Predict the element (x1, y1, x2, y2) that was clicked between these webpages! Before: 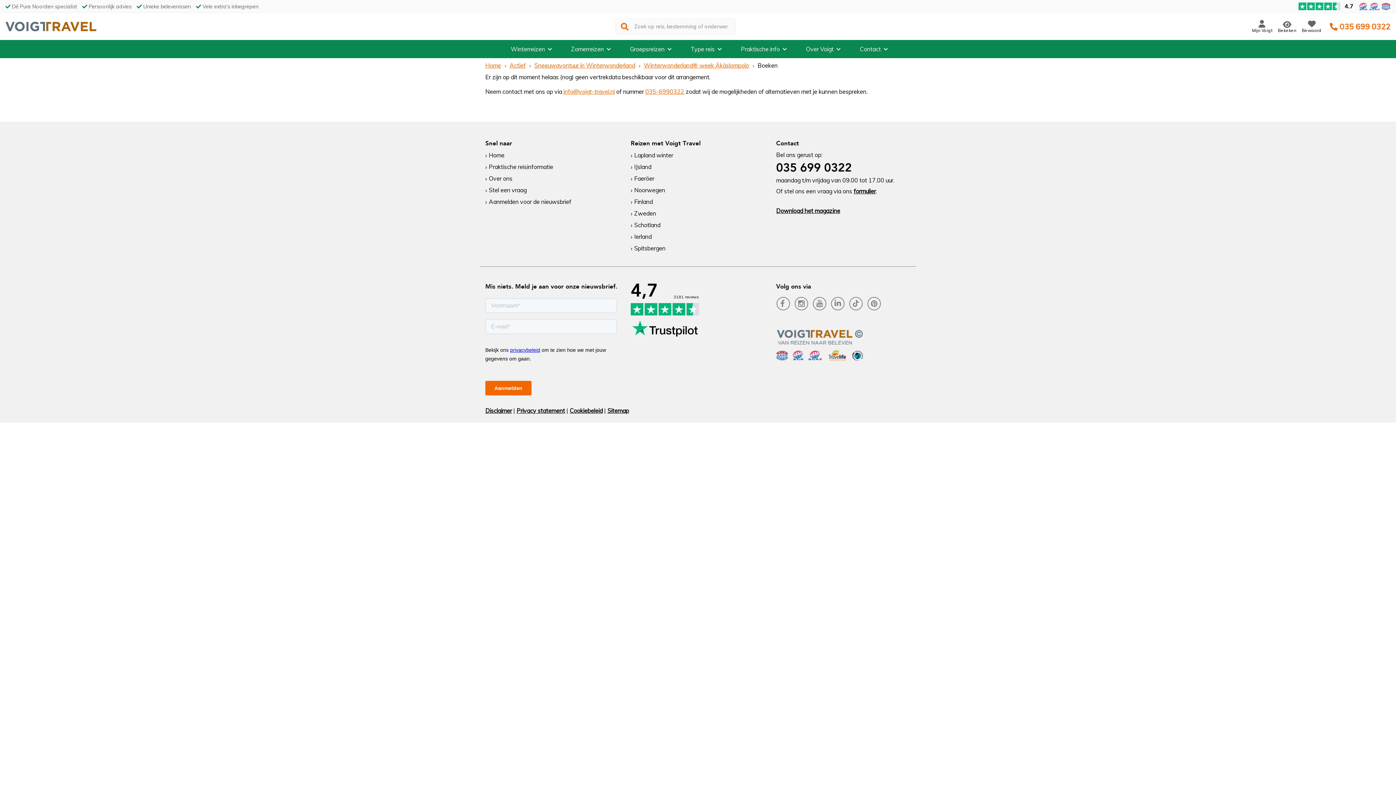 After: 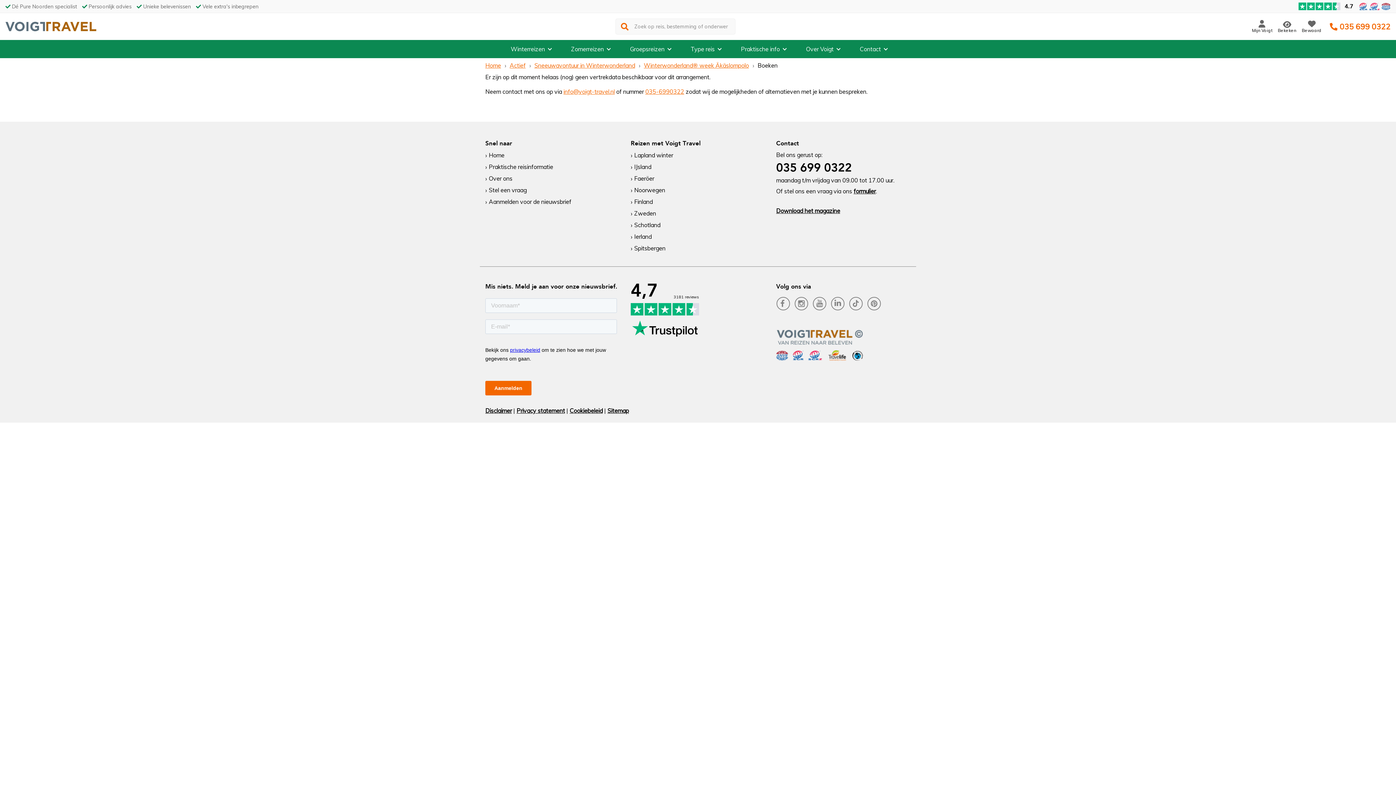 Action: bbox: (1369, 2, 1380, 10)